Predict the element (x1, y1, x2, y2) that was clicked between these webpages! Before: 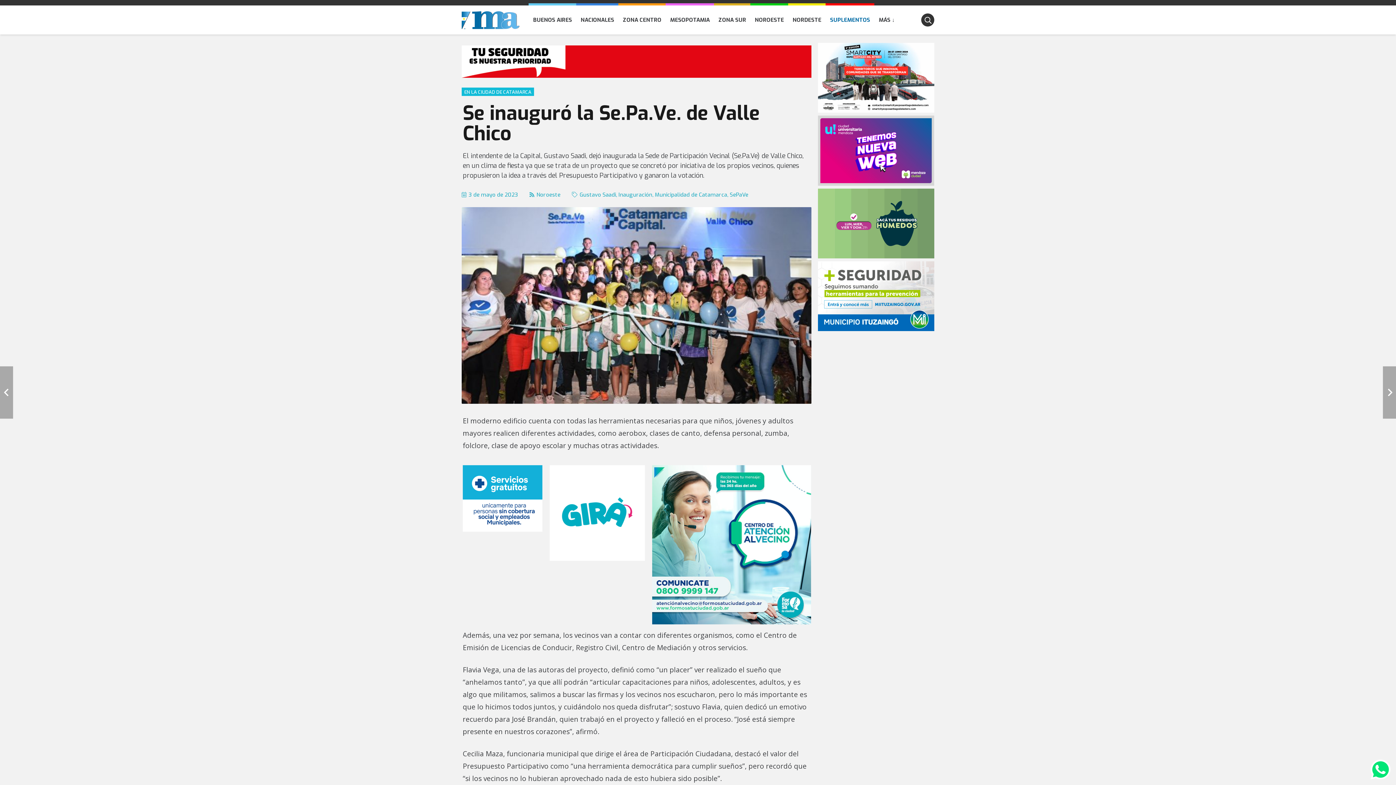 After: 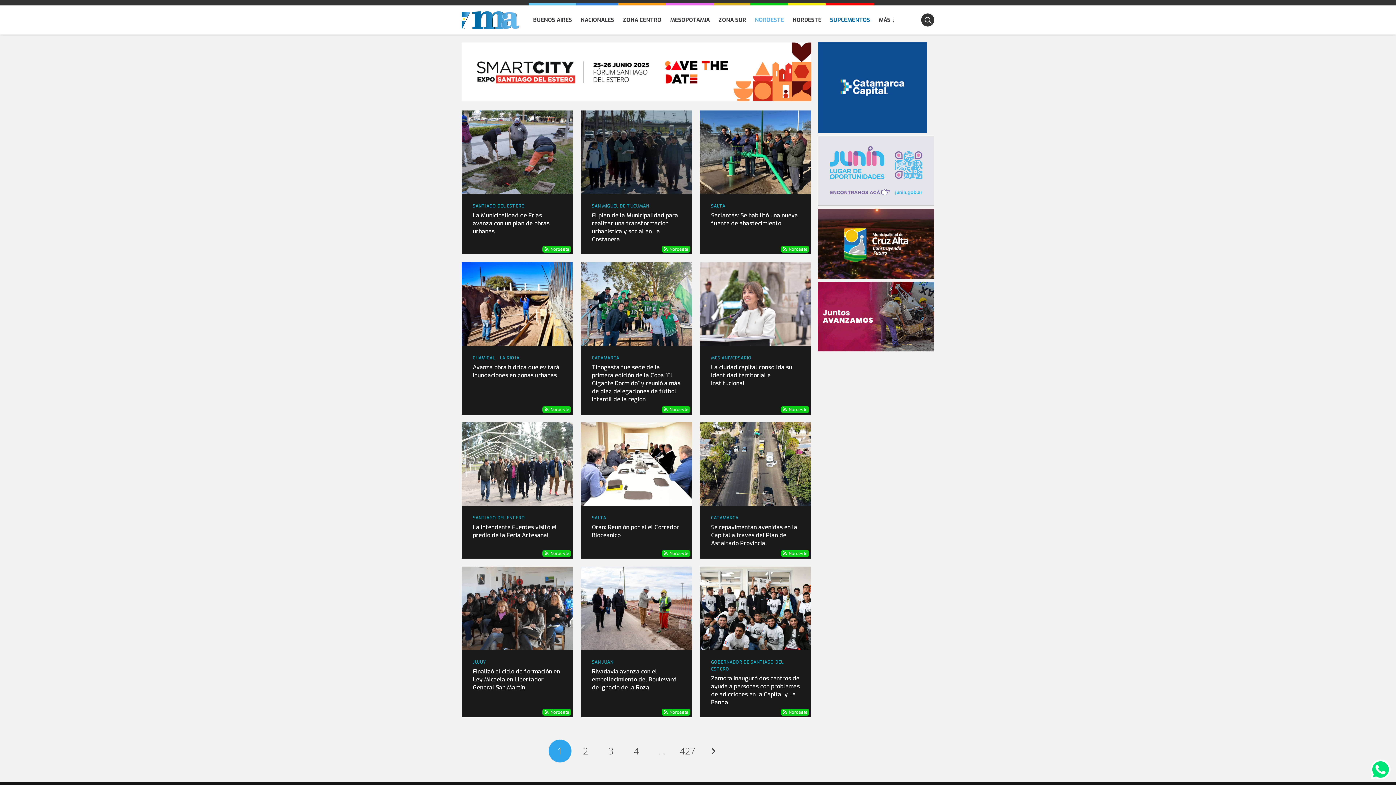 Action: bbox: (536, 191, 560, 198) label: Noroeste